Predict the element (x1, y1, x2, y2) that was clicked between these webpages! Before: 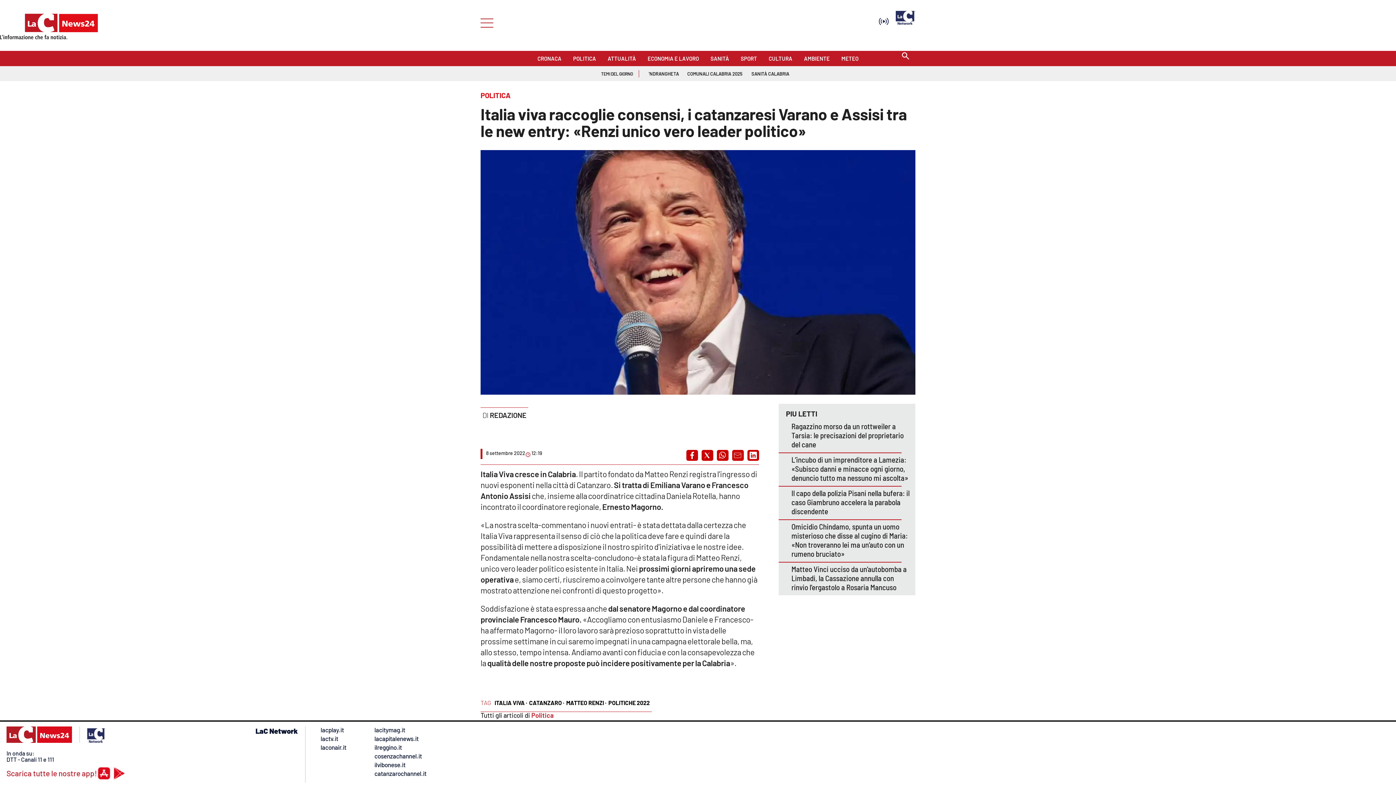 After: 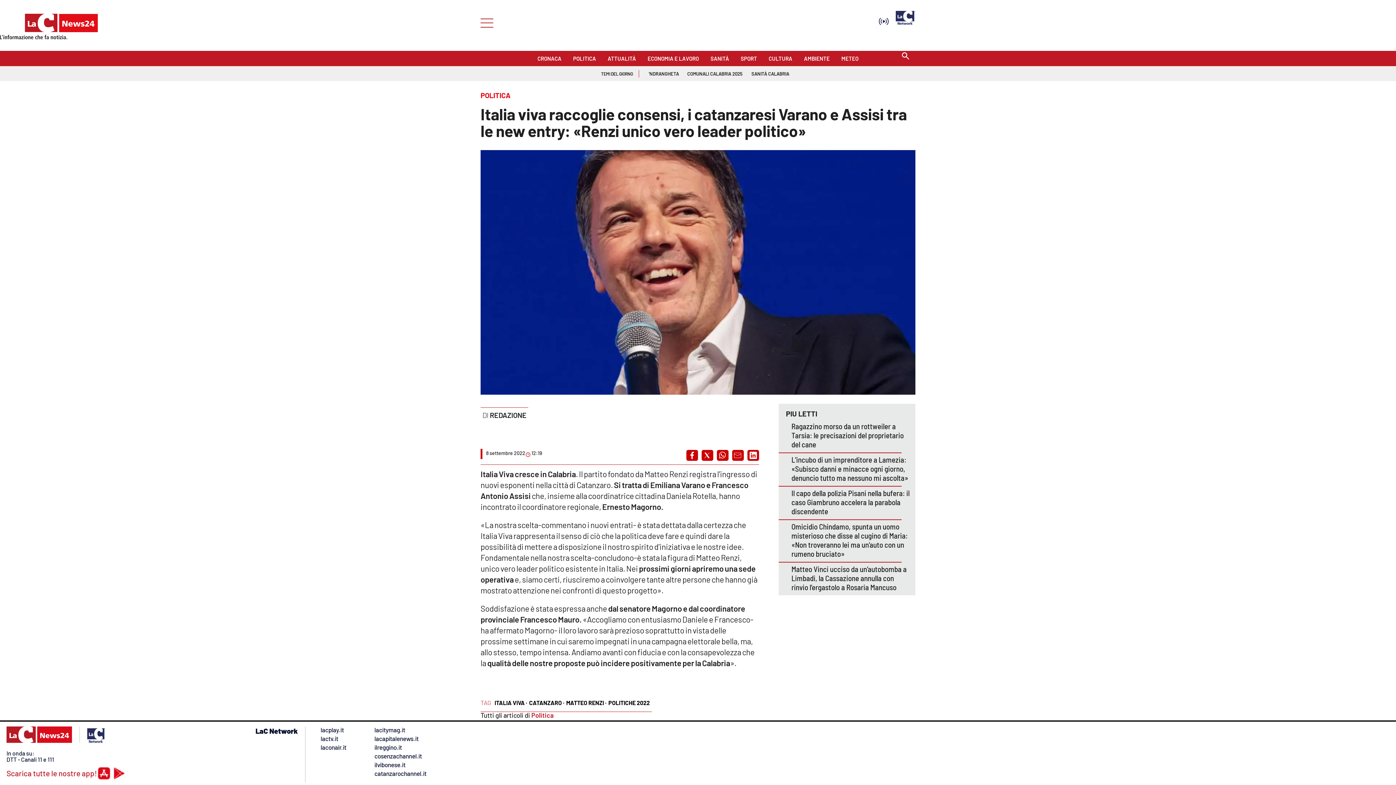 Action: bbox: (97, 766, 111, 781)